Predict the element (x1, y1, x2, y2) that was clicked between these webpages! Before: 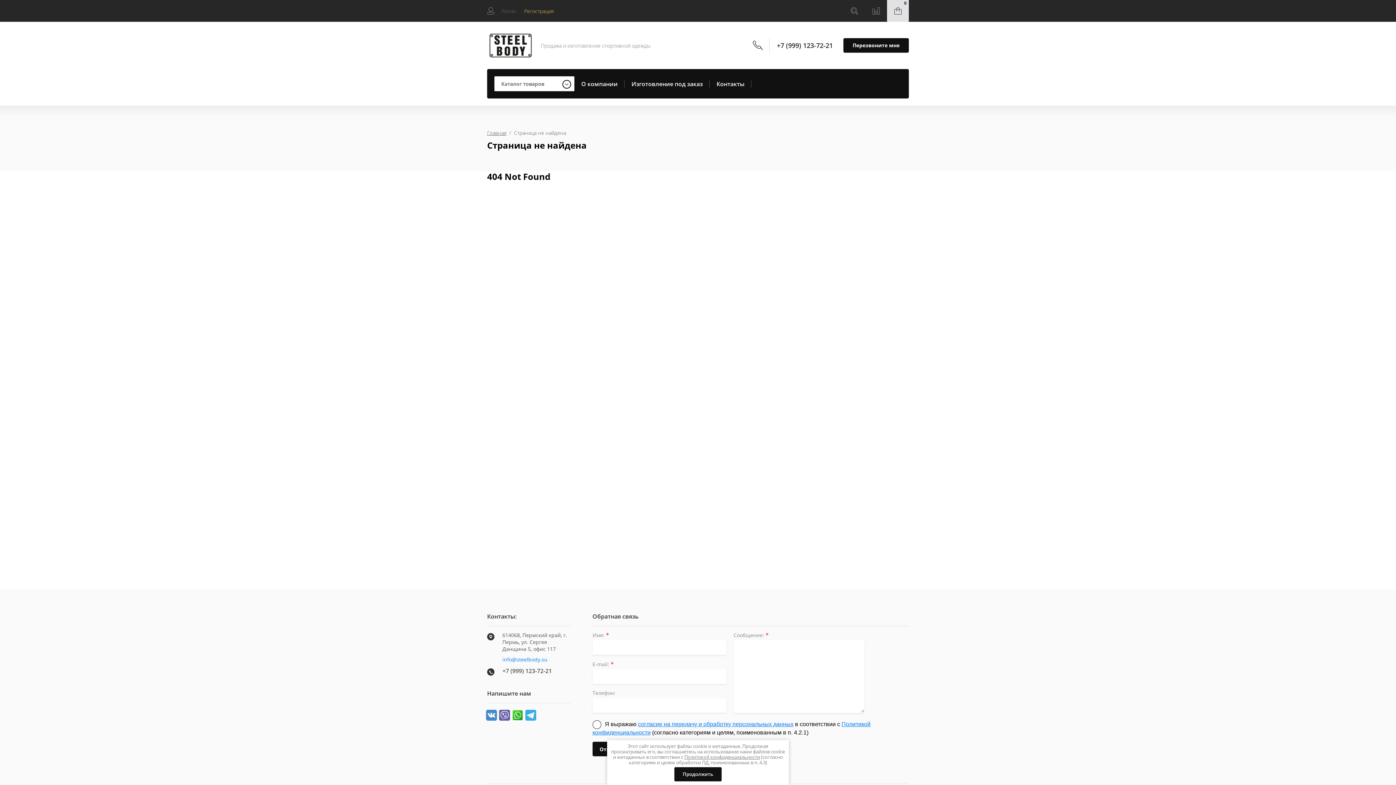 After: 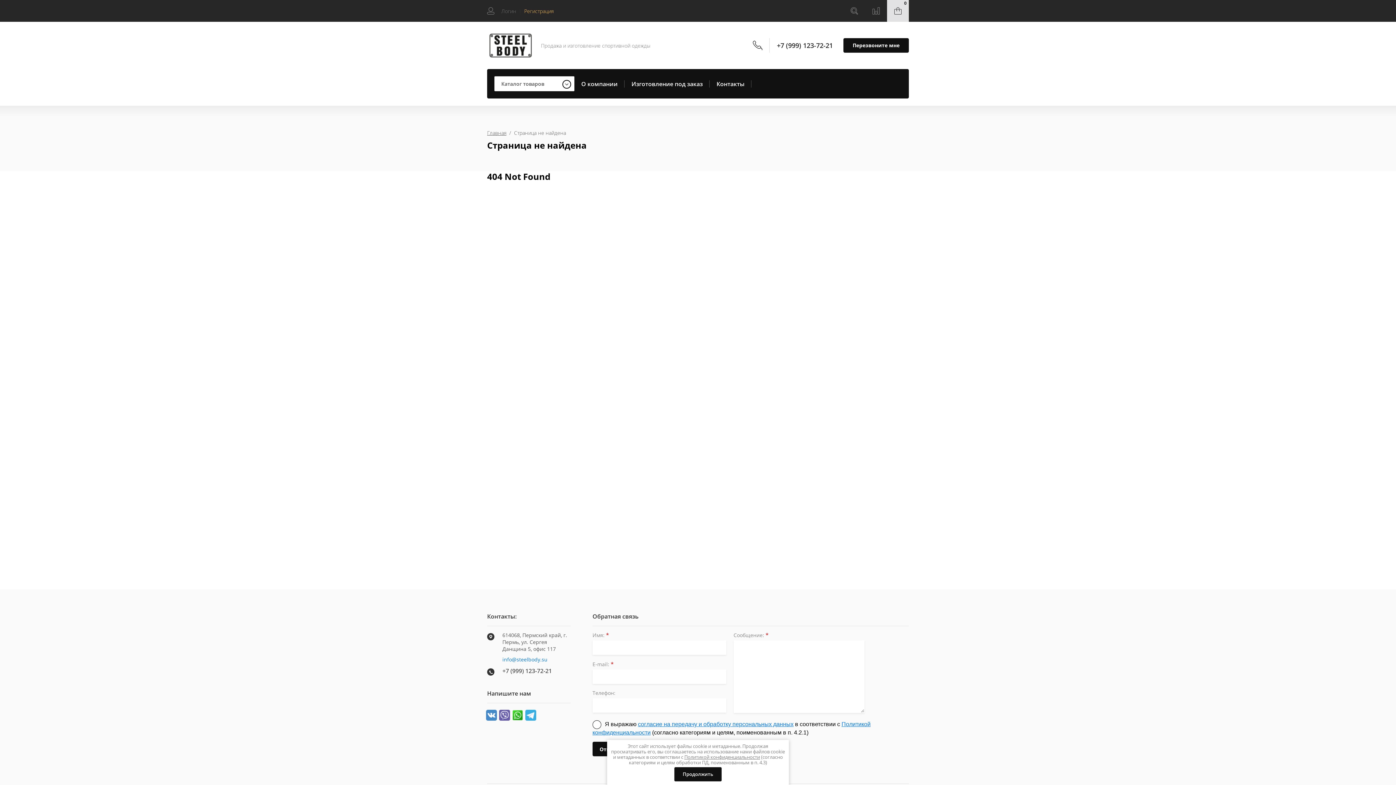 Action: bbox: (777, 41, 833, 49) label: +7 (999) 123-72-21